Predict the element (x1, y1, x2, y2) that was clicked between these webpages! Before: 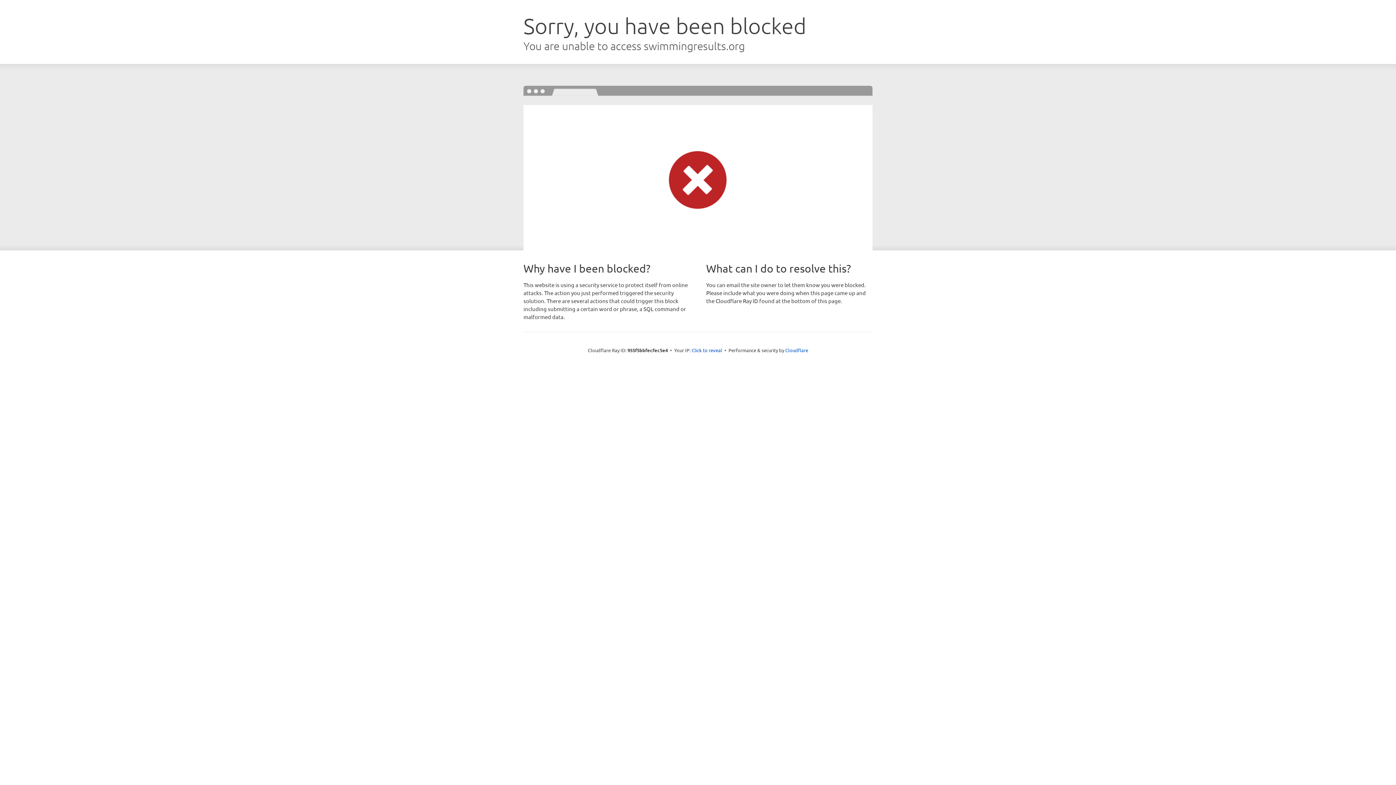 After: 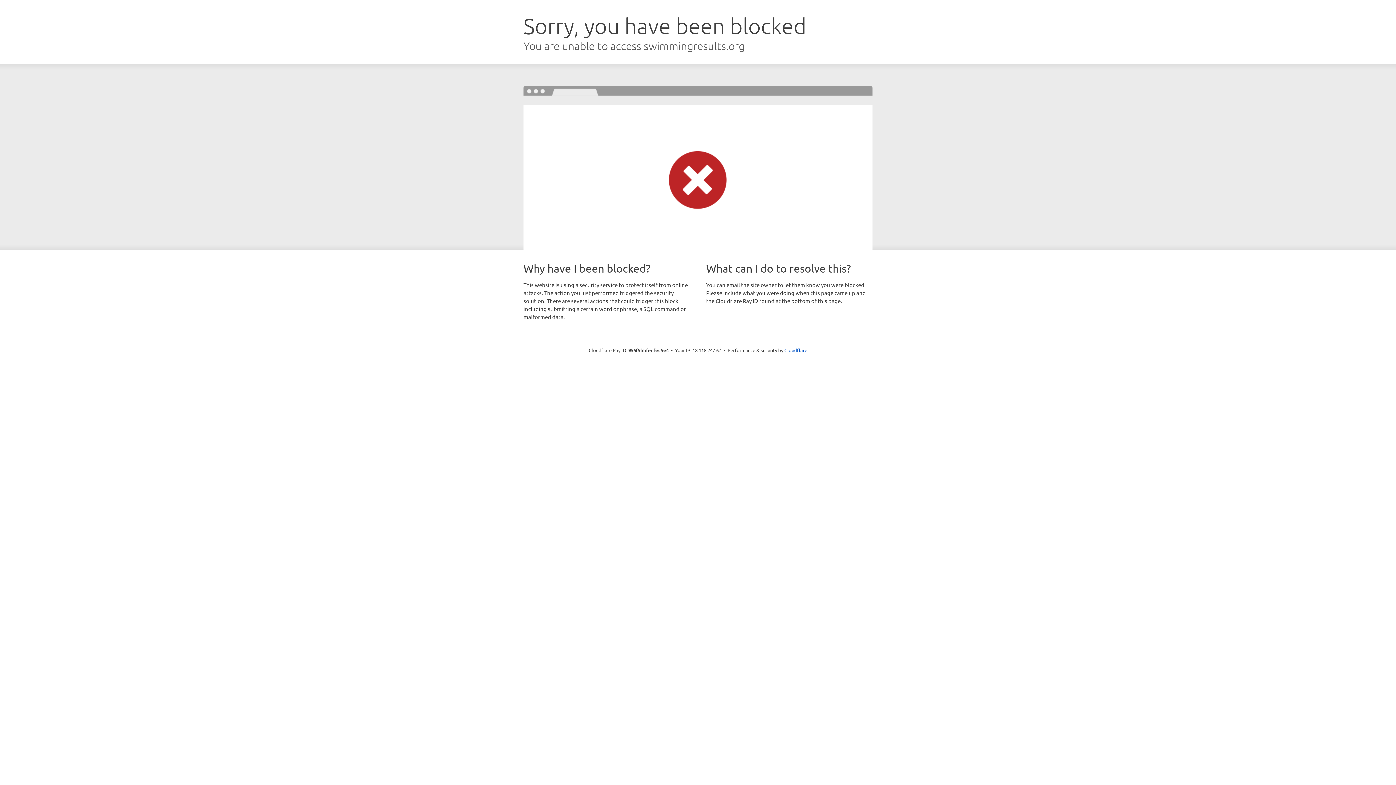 Action: bbox: (691, 346, 722, 353) label: Click to reveal